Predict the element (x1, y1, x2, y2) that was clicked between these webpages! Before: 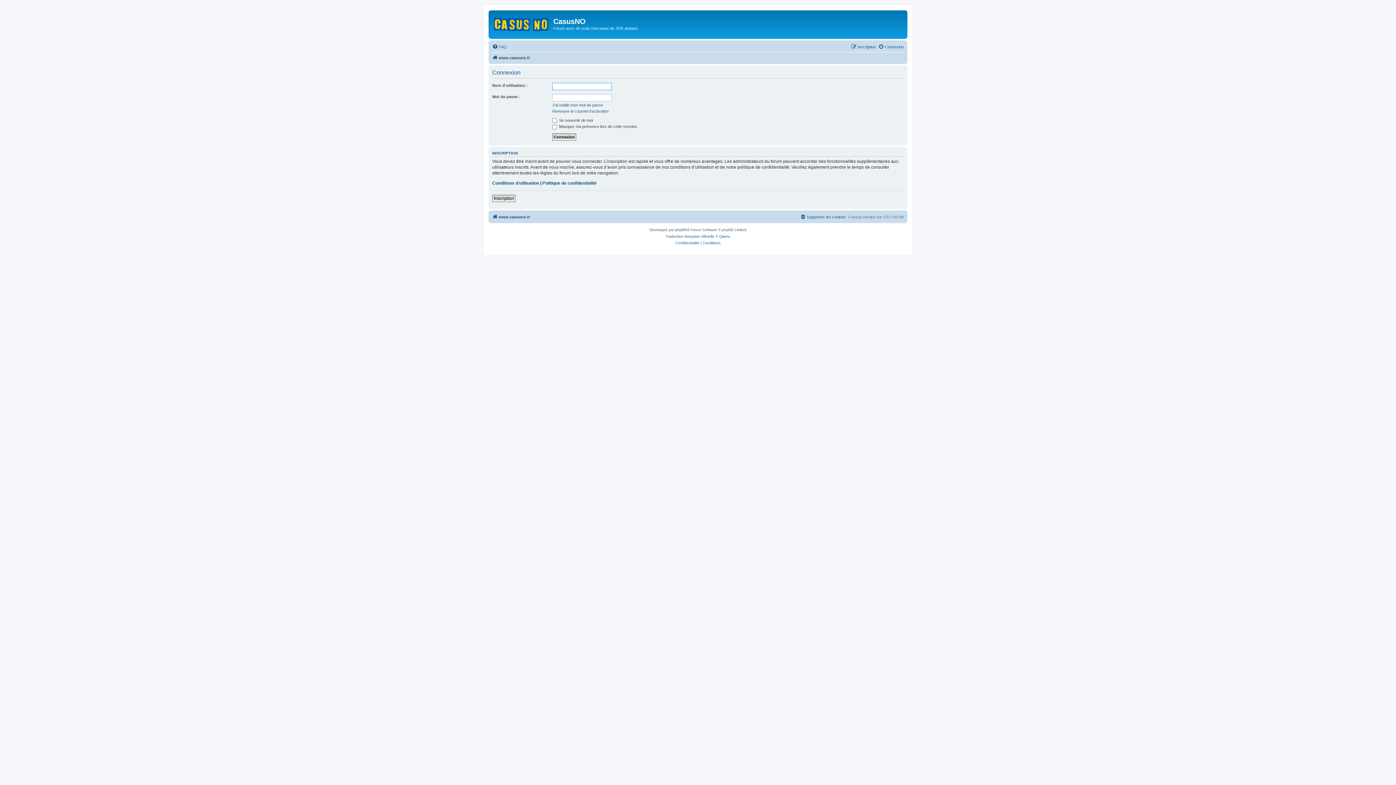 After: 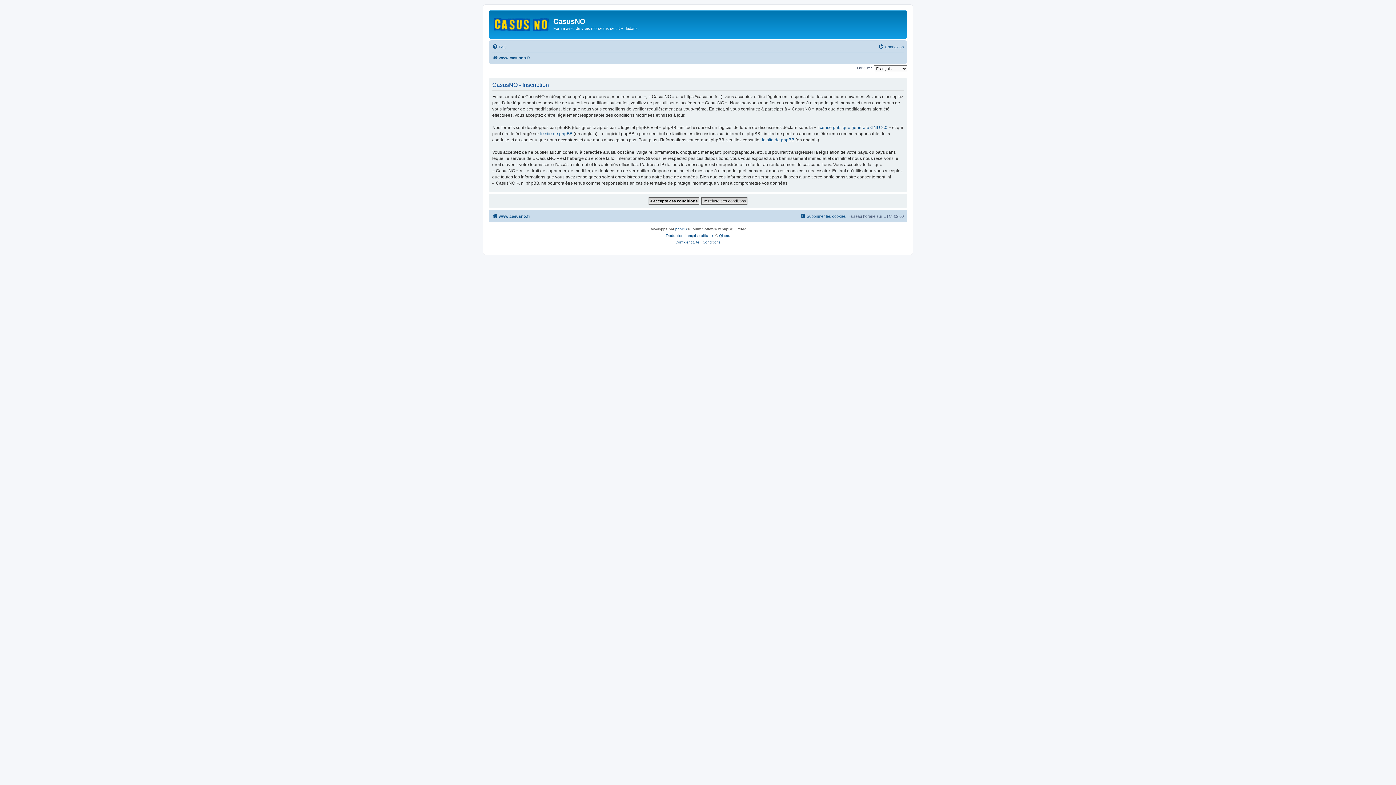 Action: bbox: (851, 42, 876, 51) label: Inscription